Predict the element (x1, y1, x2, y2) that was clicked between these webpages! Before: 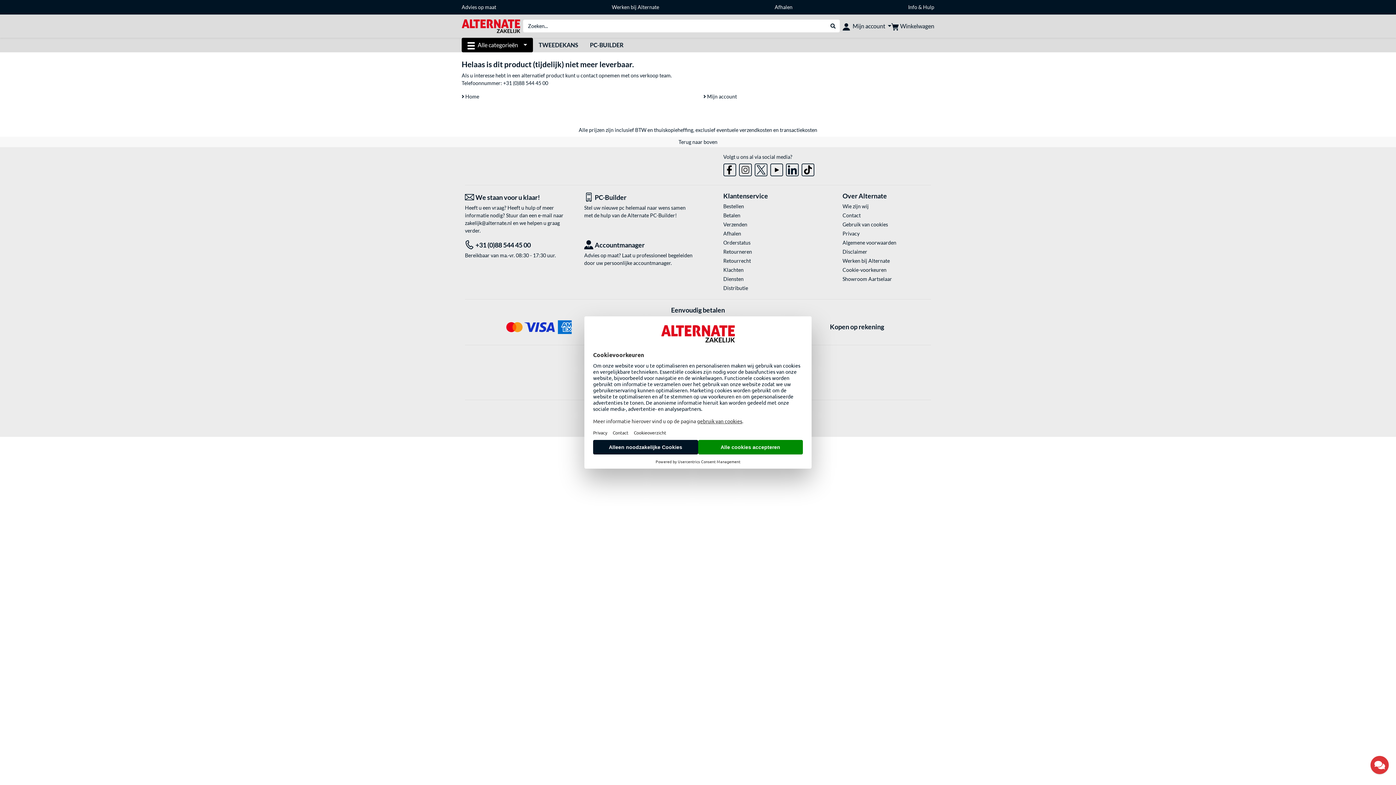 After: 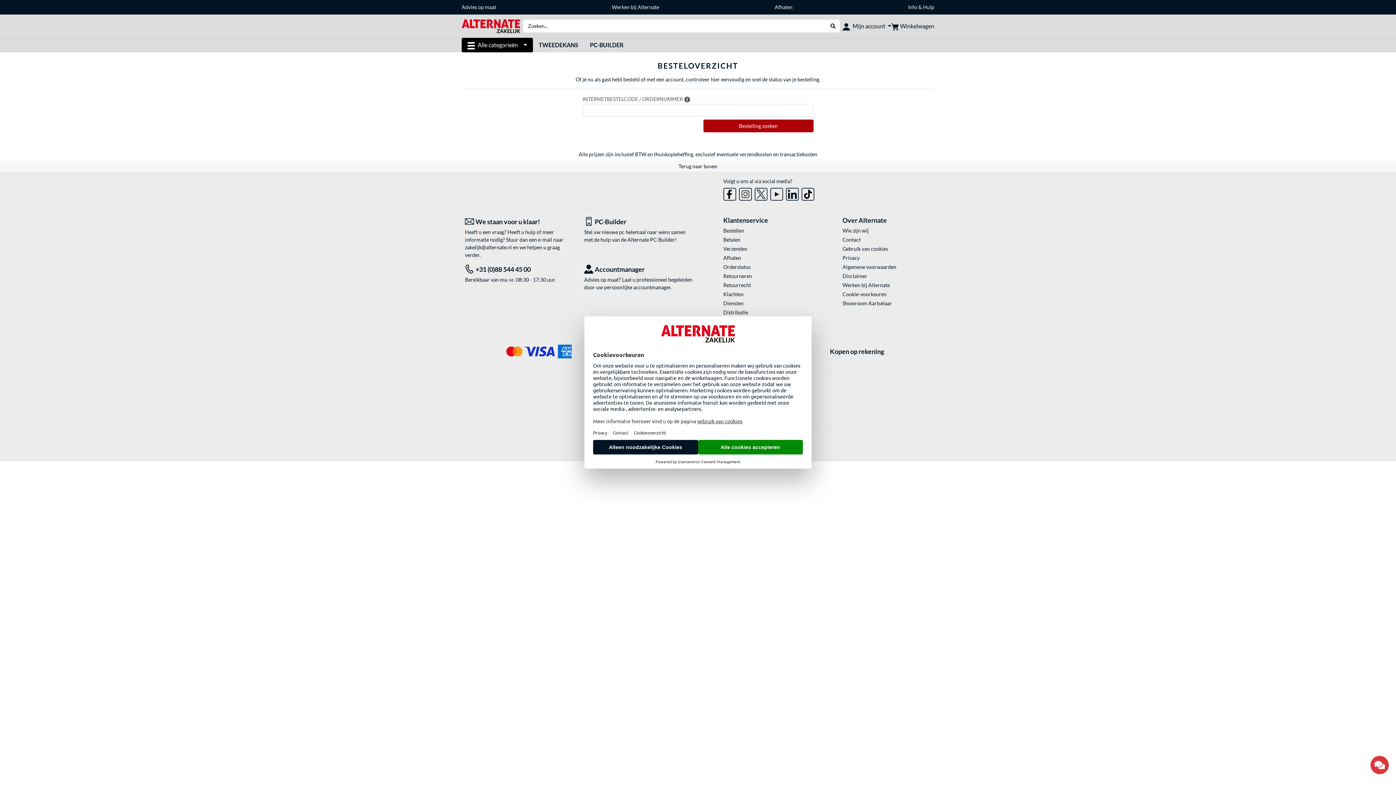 Action: label: Orderstatus bbox: (723, 238, 811, 246)